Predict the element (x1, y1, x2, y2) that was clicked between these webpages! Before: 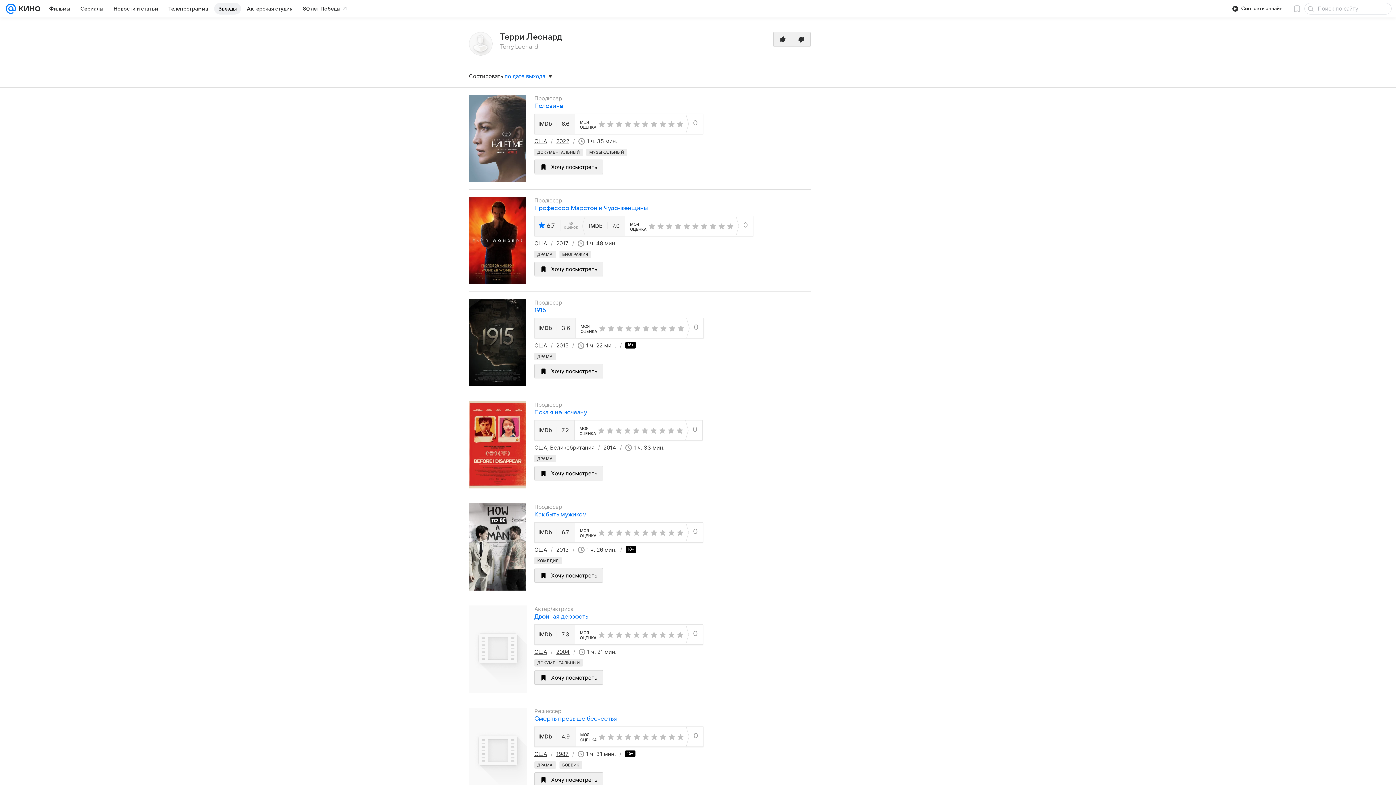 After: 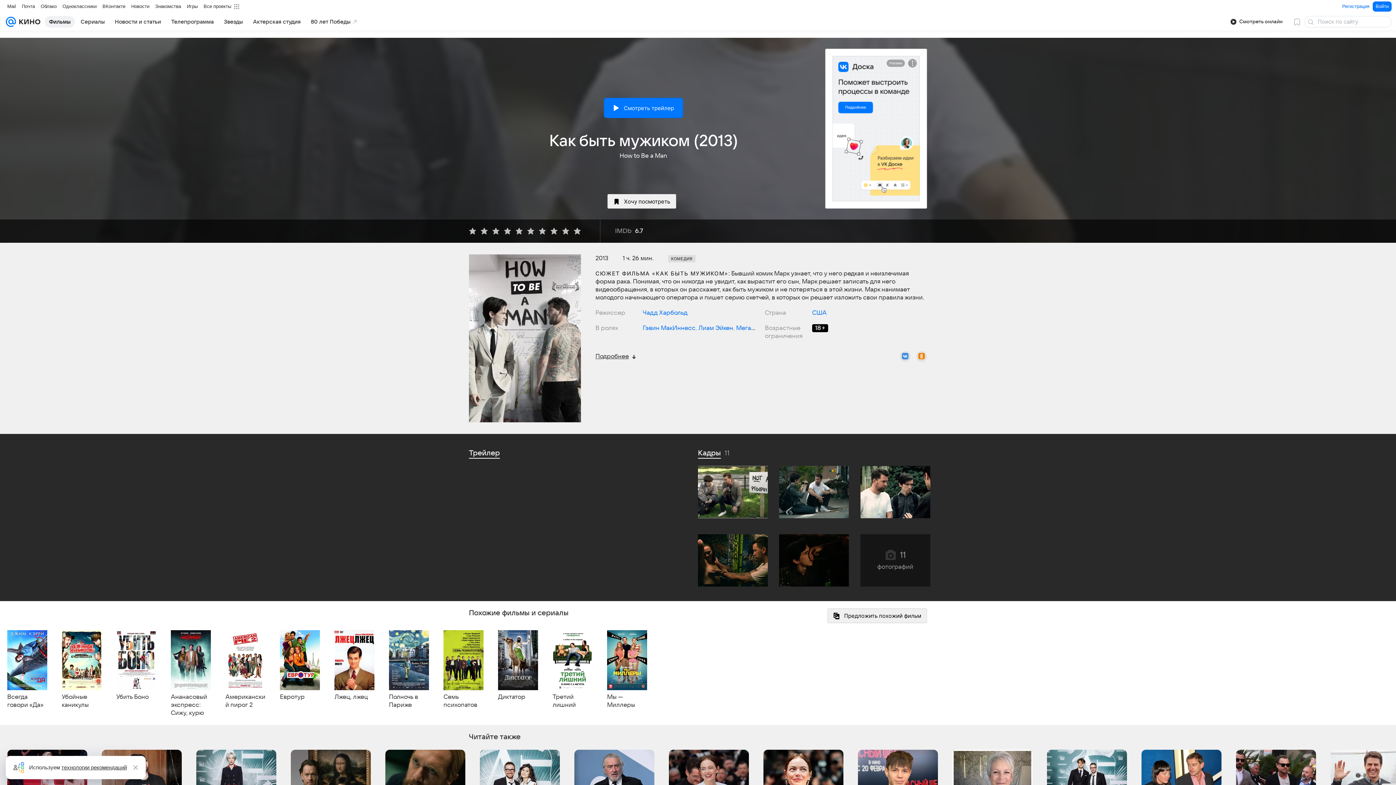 Action: bbox: (534, 511, 586, 518) label: Как быть мужиком